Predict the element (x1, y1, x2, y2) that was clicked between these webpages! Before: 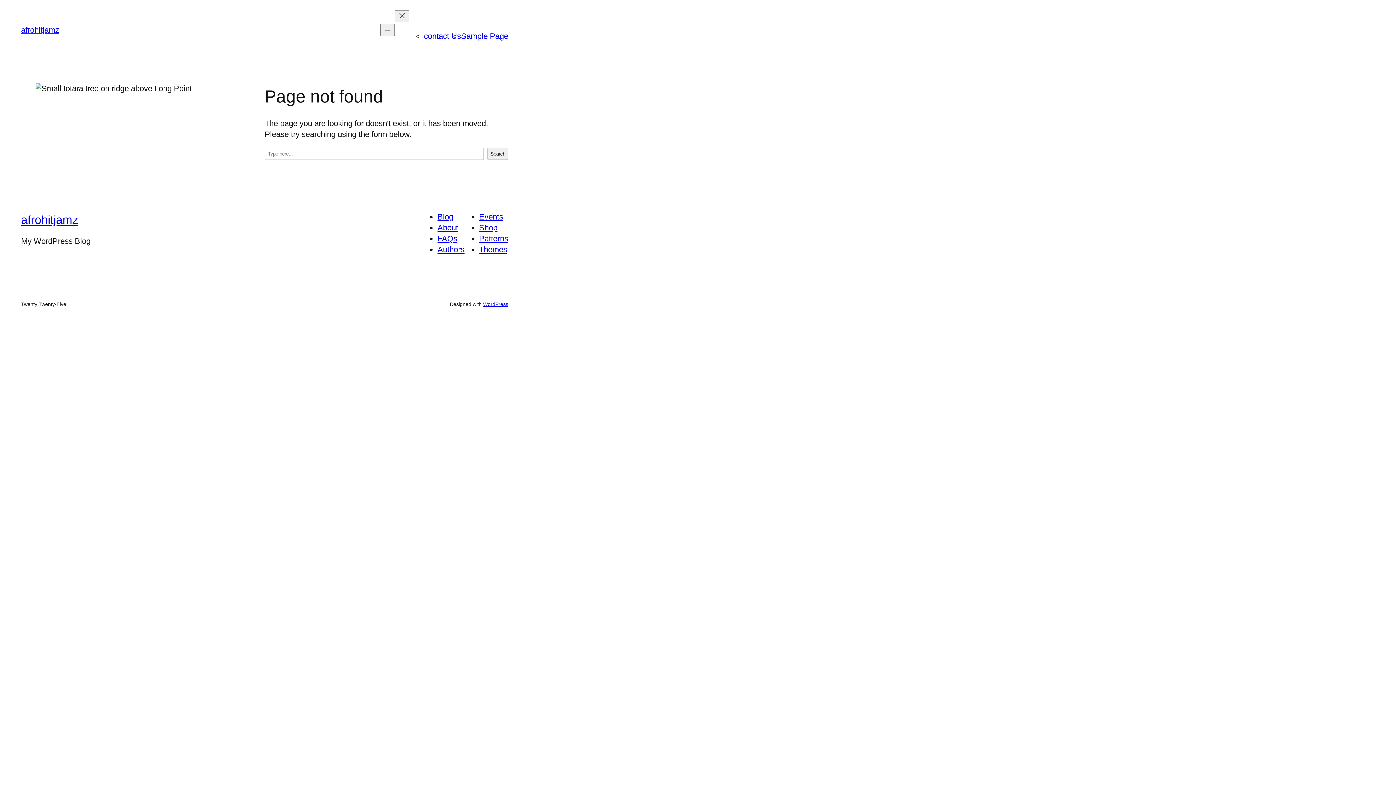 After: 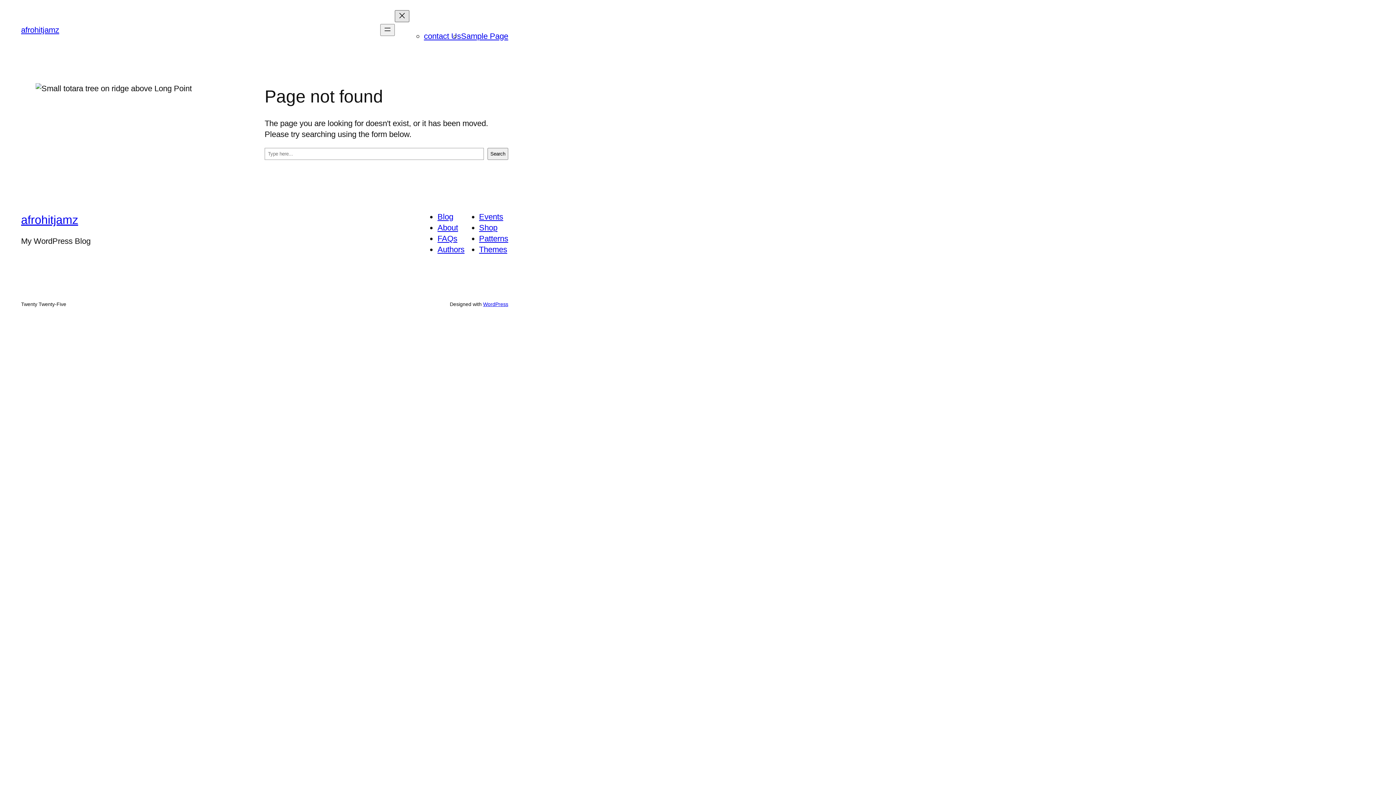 Action: bbox: (394, 10, 409, 22) label: Close menu